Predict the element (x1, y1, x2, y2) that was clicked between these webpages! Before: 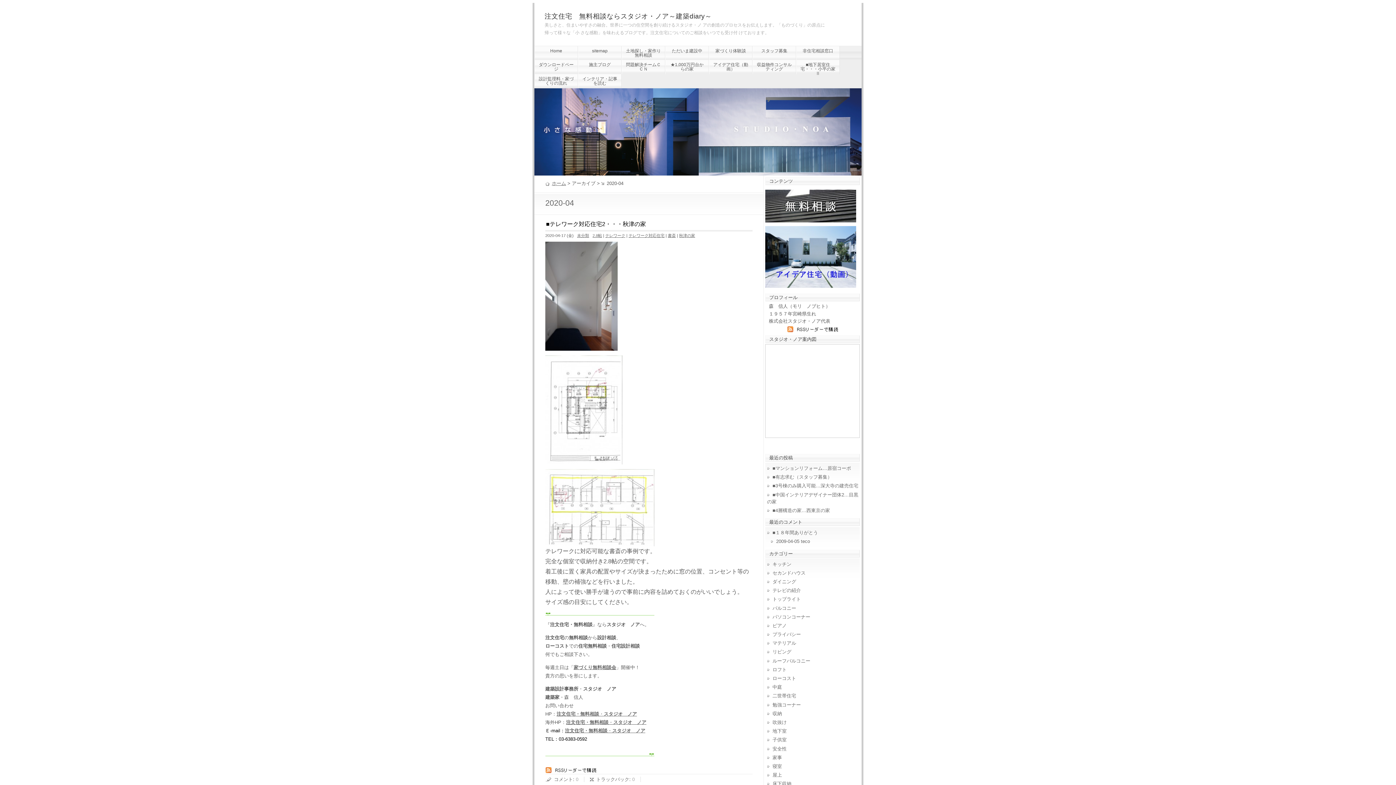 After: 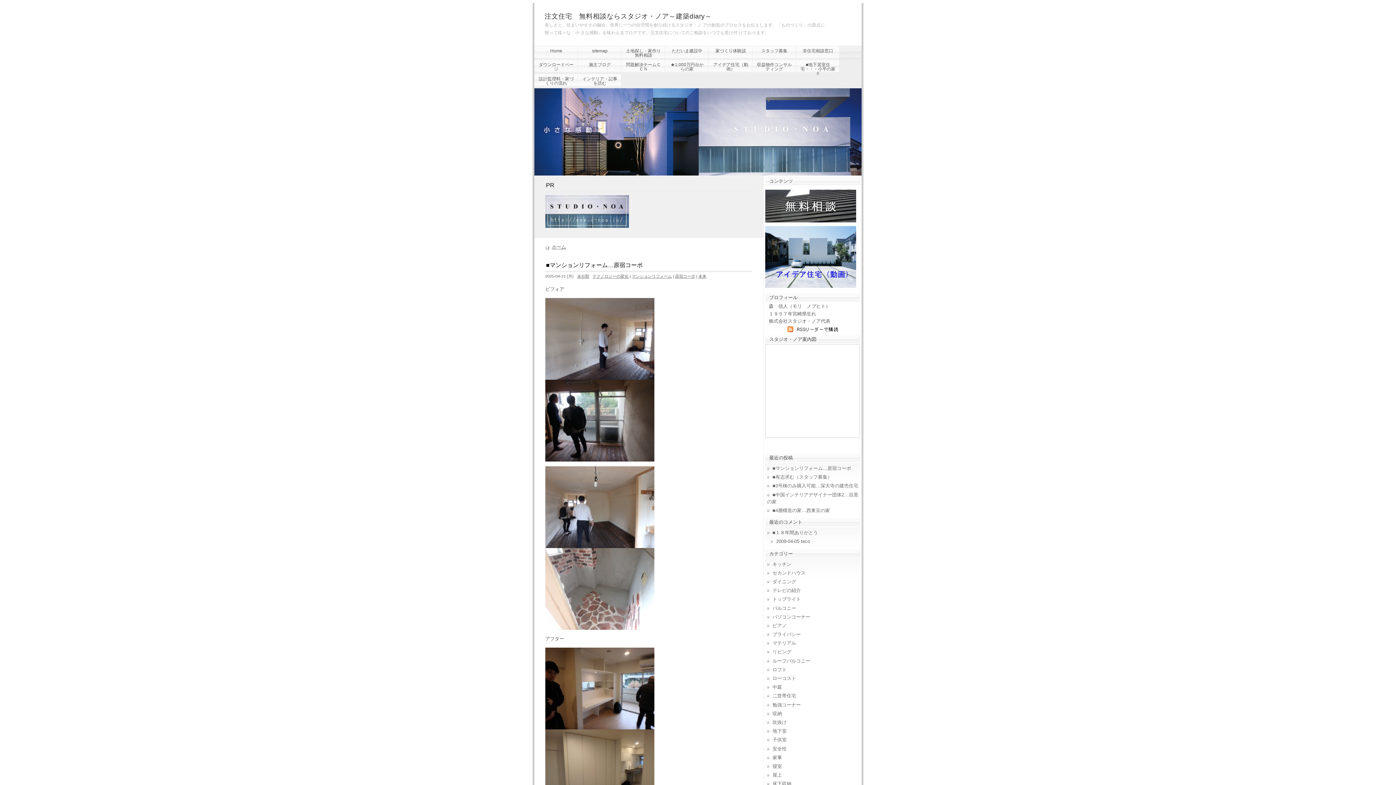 Action: bbox: (552, 180, 566, 186) label: ホーム